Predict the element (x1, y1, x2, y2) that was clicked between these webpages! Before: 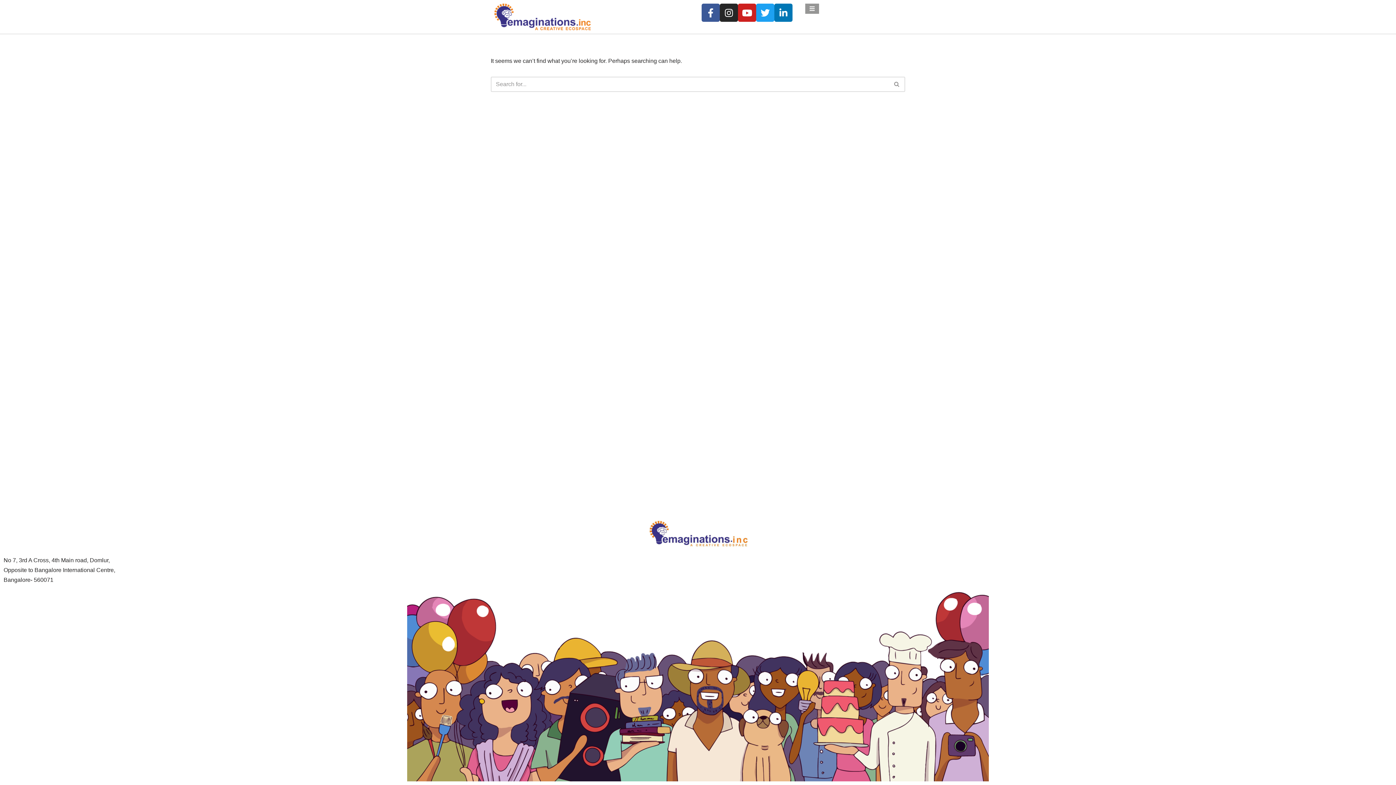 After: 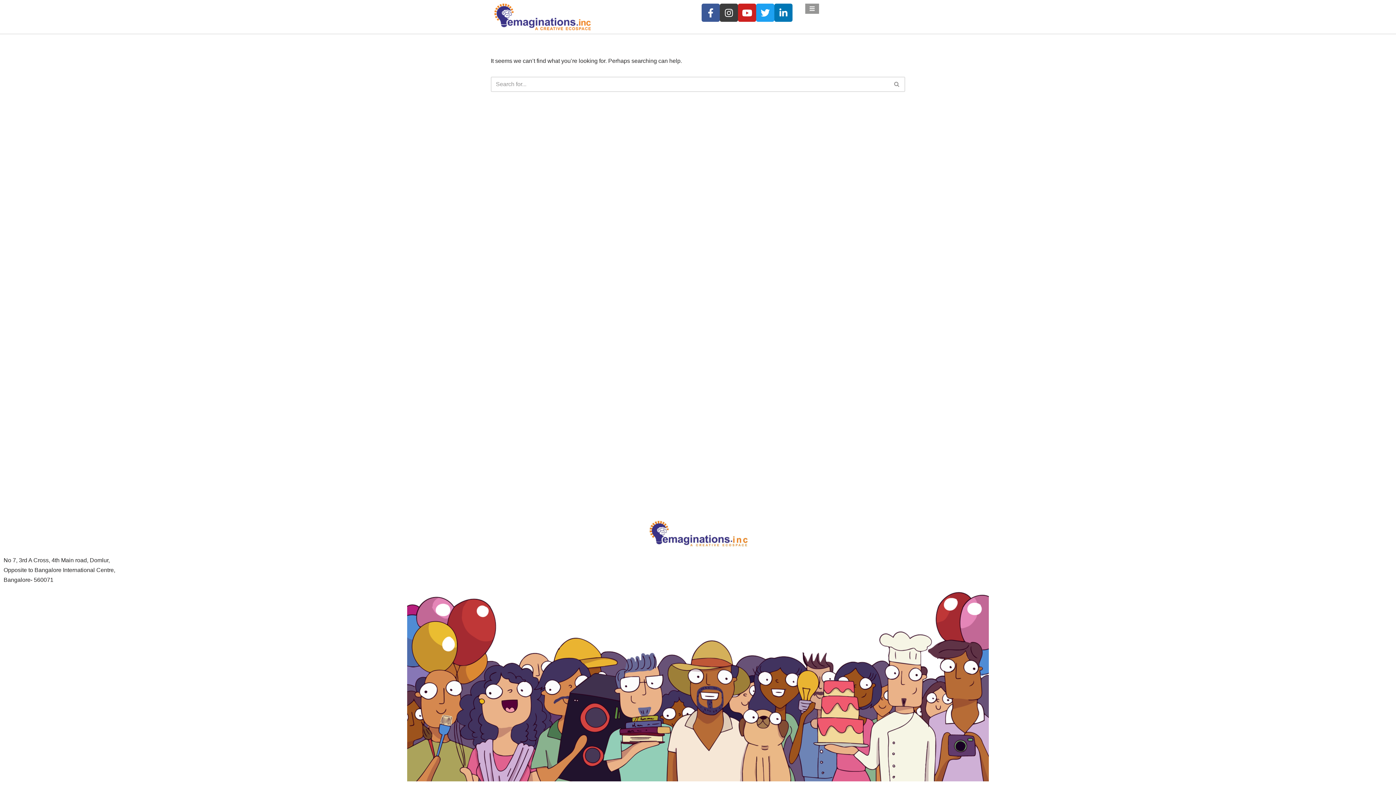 Action: label: Instagram bbox: (720, 3, 738, 21)